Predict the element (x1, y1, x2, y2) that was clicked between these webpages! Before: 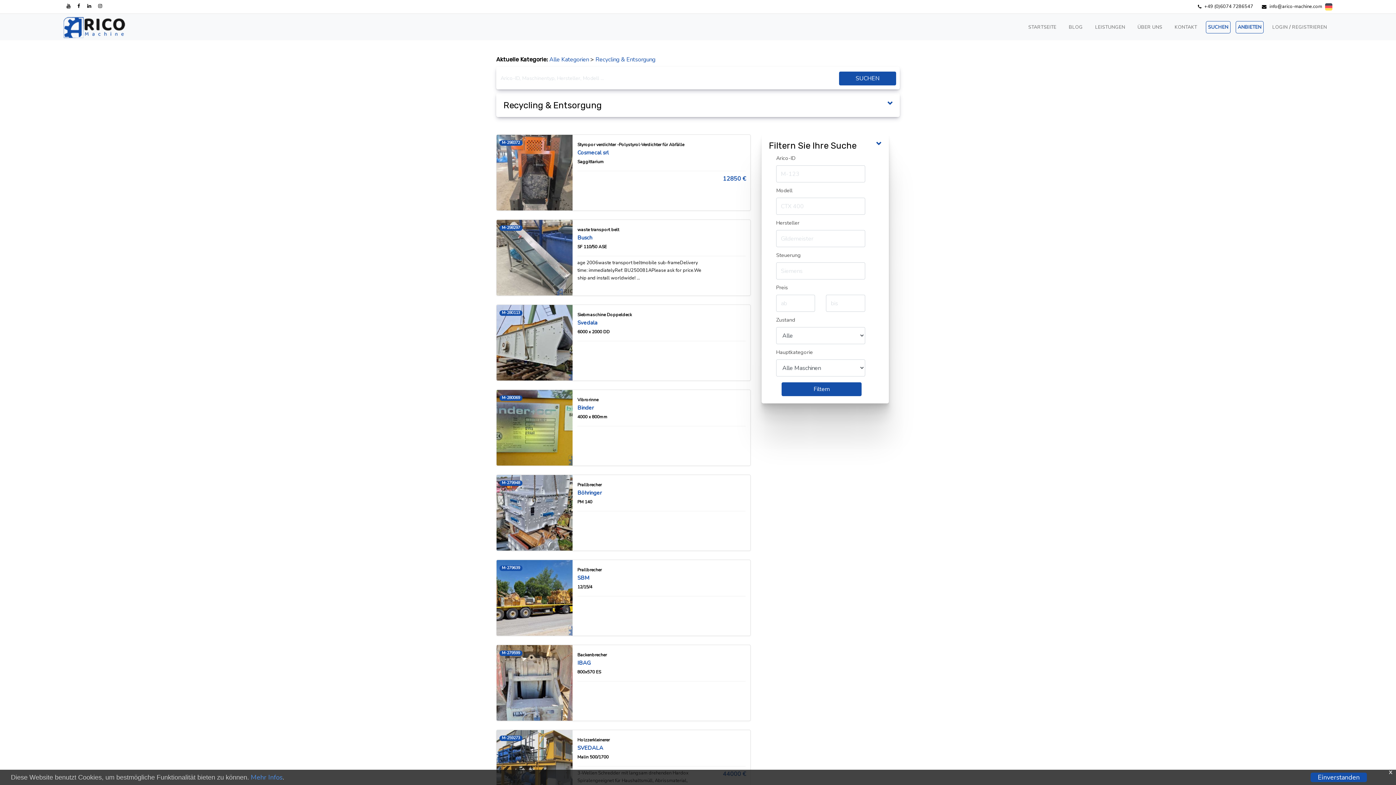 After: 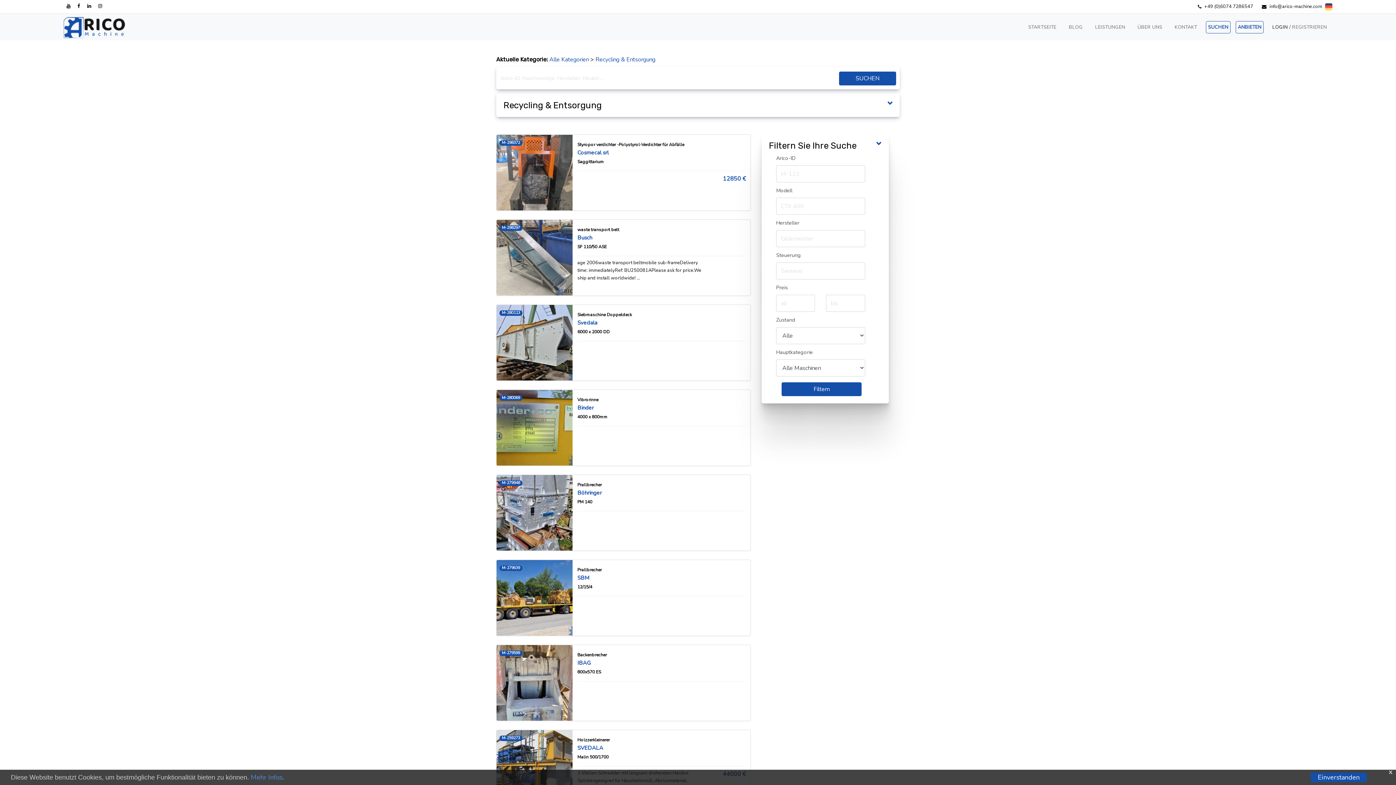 Action: label: LOGIN bbox: (1269, 19, 1288, 34)